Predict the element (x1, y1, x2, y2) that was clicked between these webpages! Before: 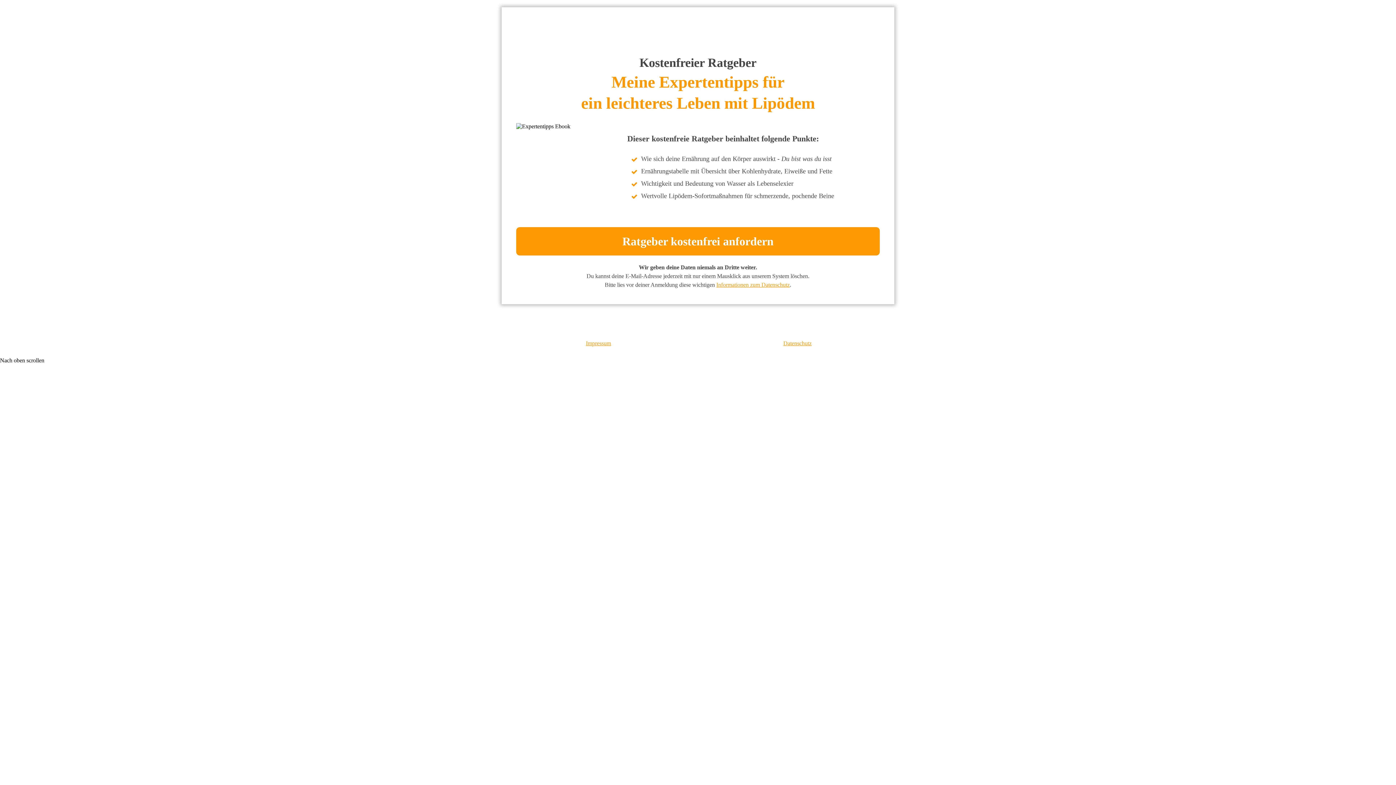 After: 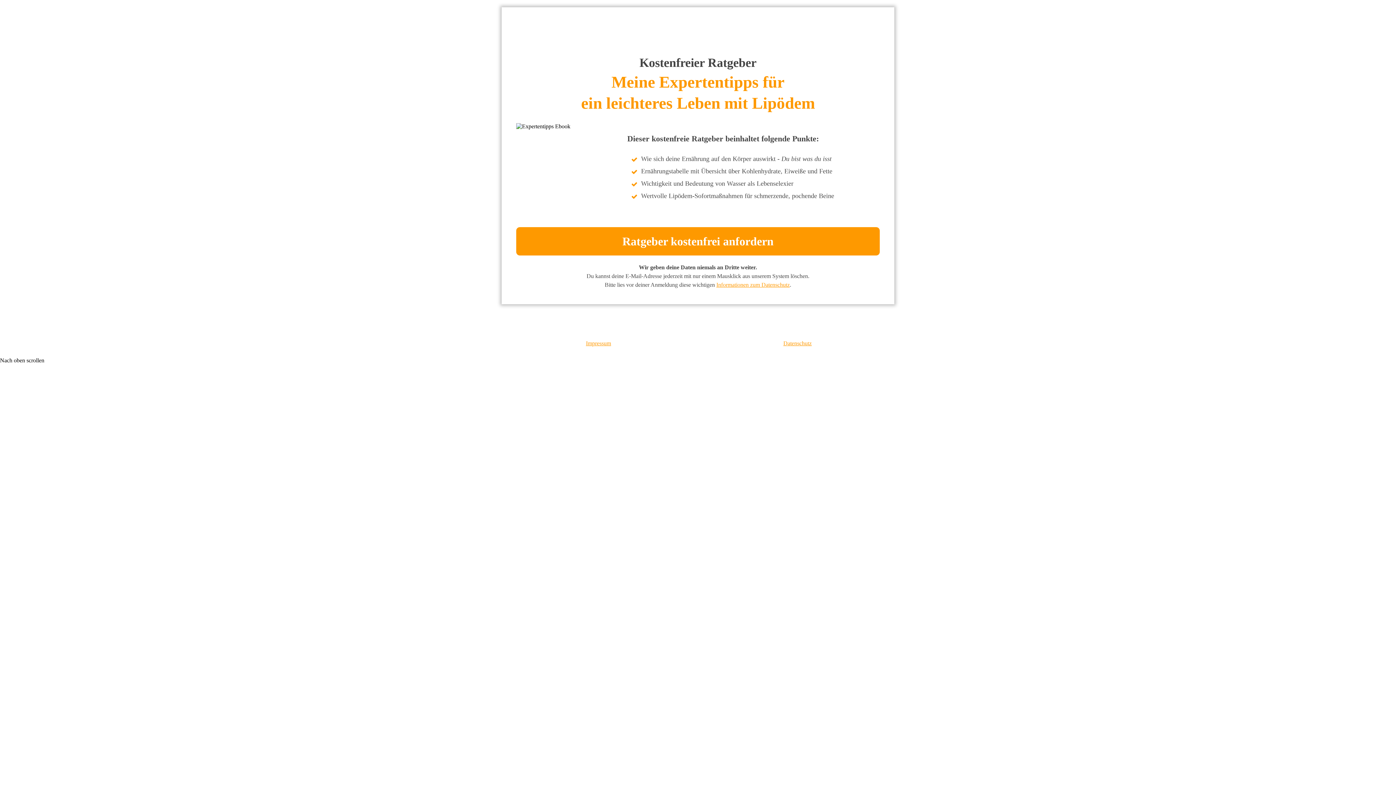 Action: bbox: (586, 340, 611, 346) label: Impressum